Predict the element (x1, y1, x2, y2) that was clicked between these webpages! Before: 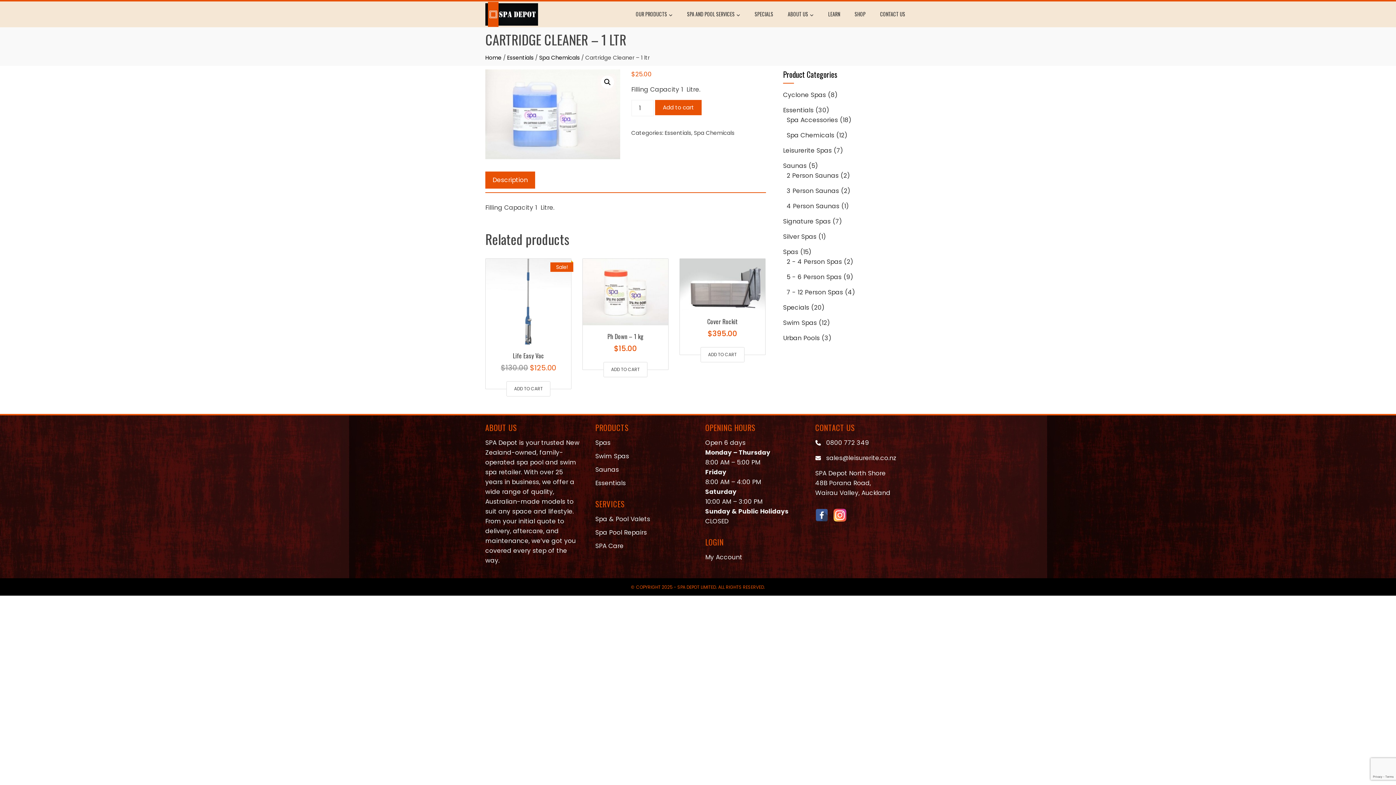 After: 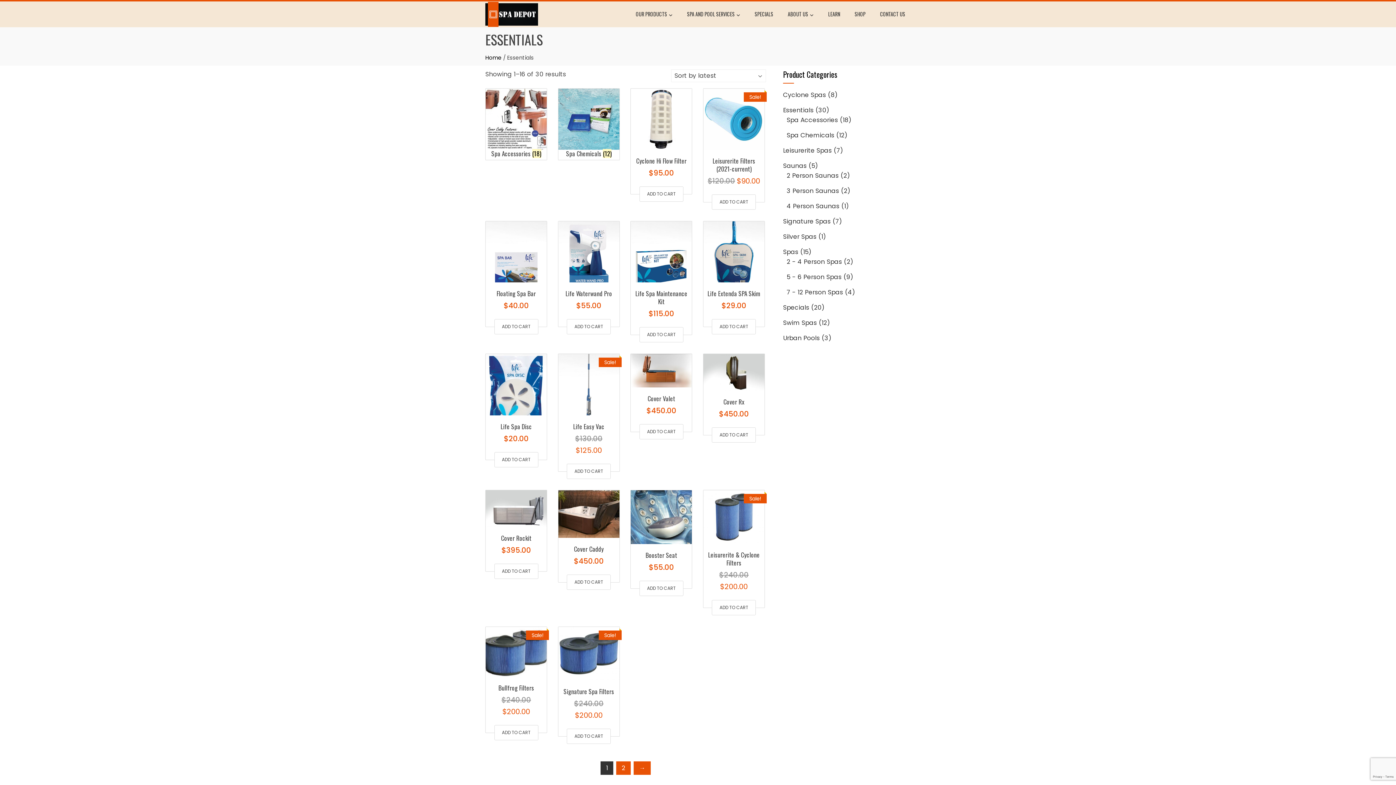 Action: bbox: (507, 53, 533, 61) label: Essentials